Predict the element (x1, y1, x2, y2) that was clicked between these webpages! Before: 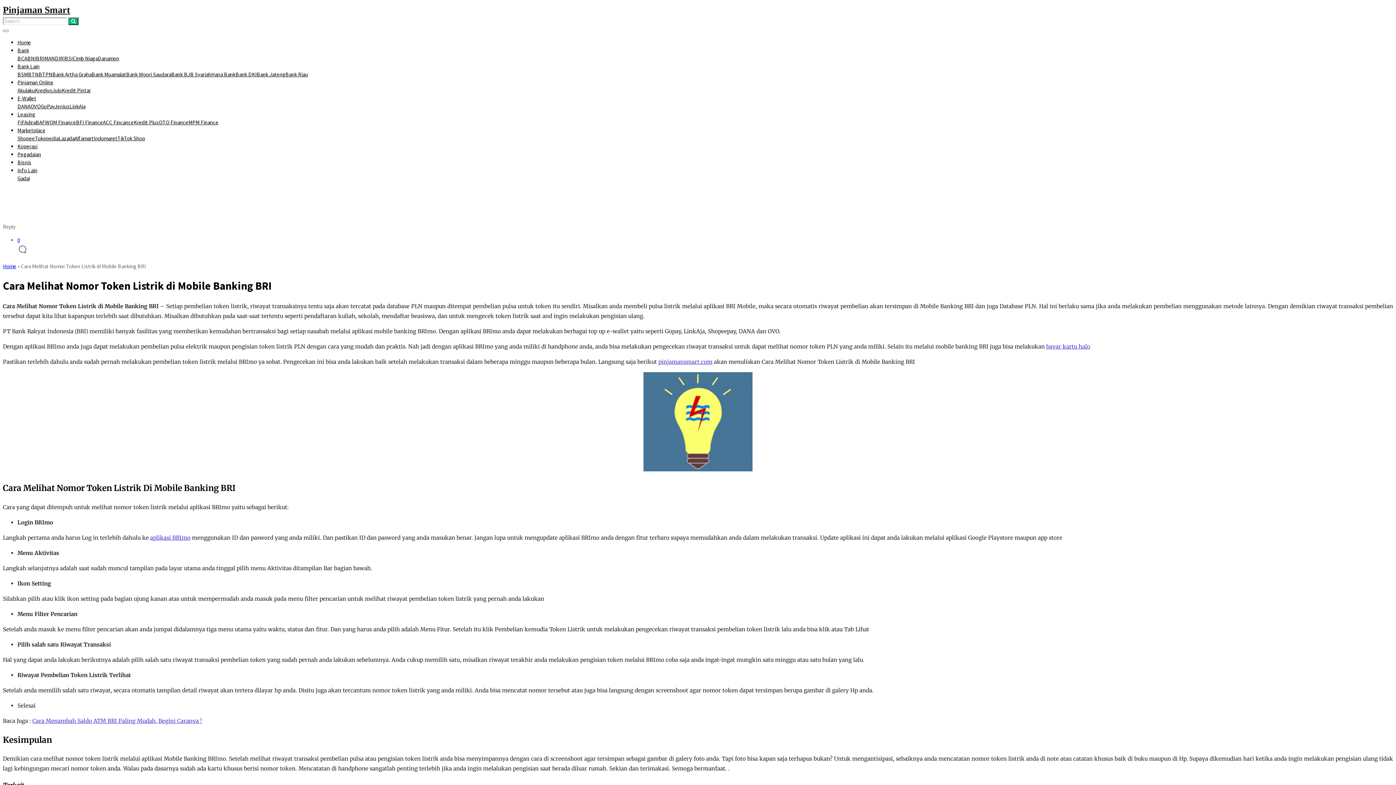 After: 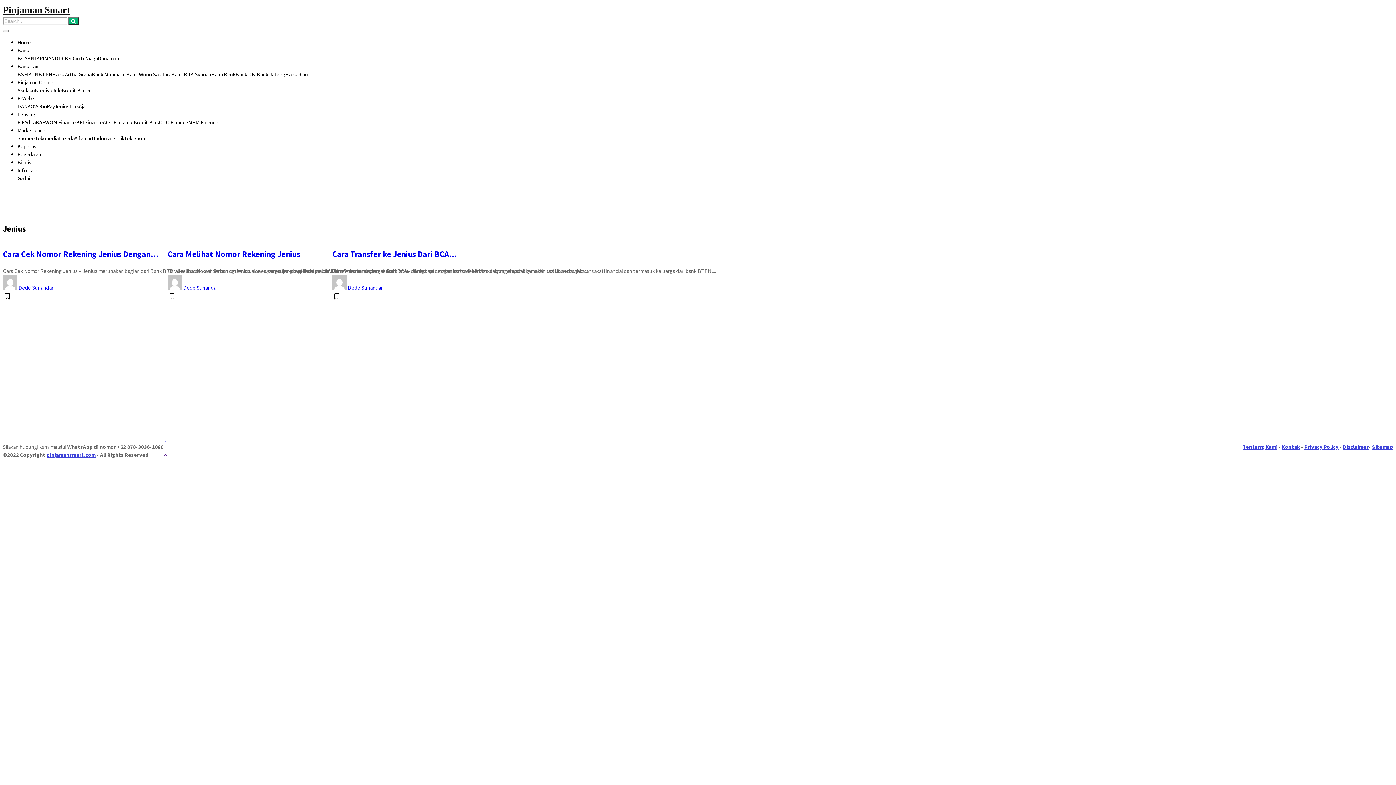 Action: bbox: (54, 102, 69, 109) label: Jenius